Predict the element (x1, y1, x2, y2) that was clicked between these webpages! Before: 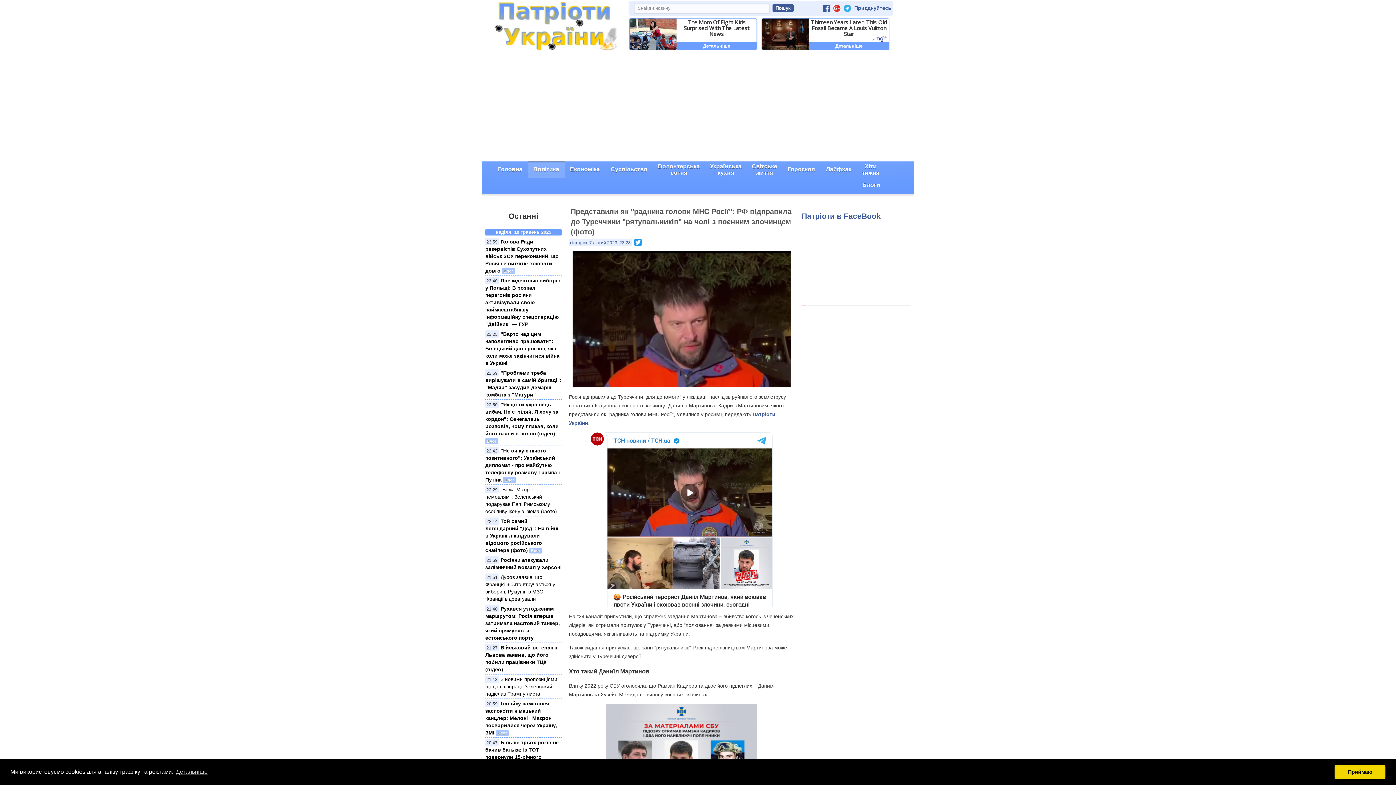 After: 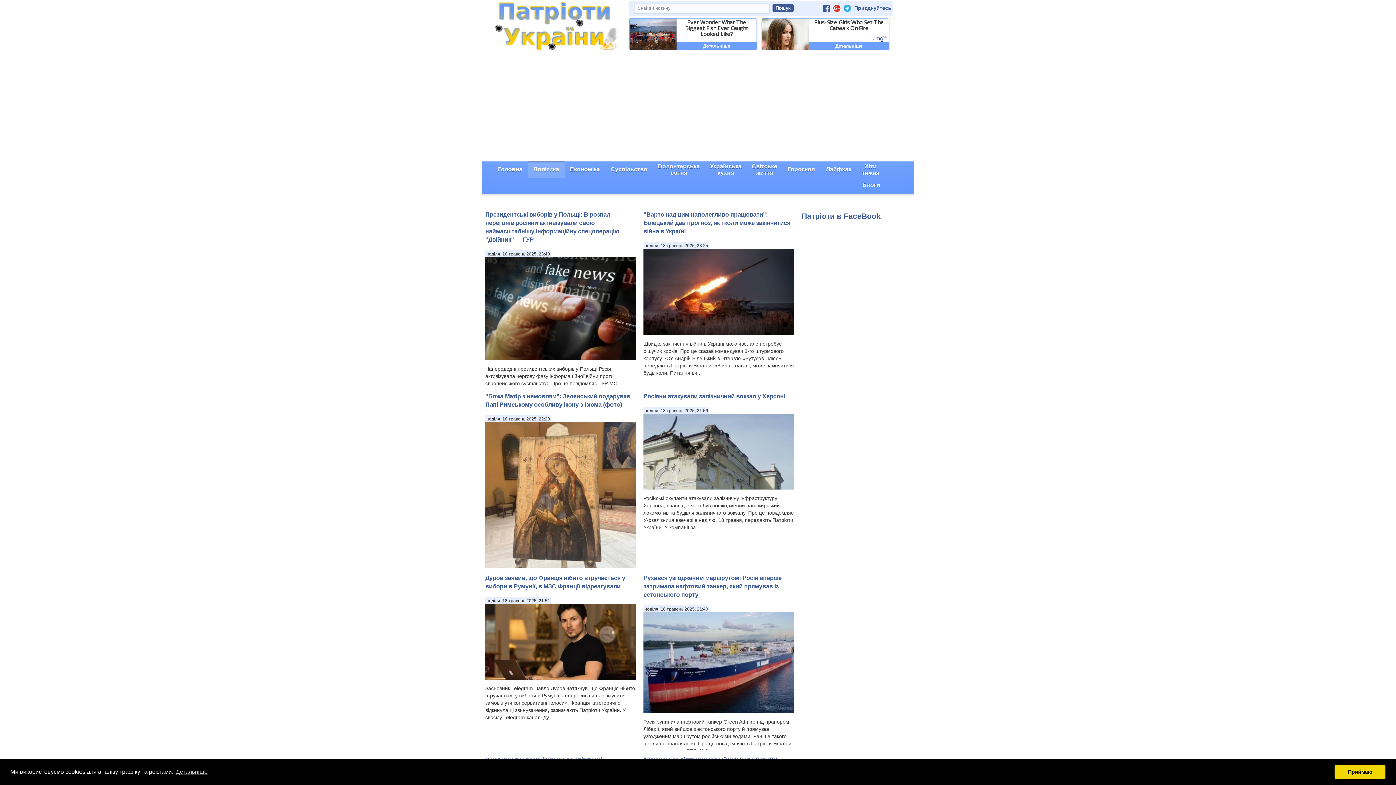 Action: label: Політика bbox: (528, 162, 564, 178)